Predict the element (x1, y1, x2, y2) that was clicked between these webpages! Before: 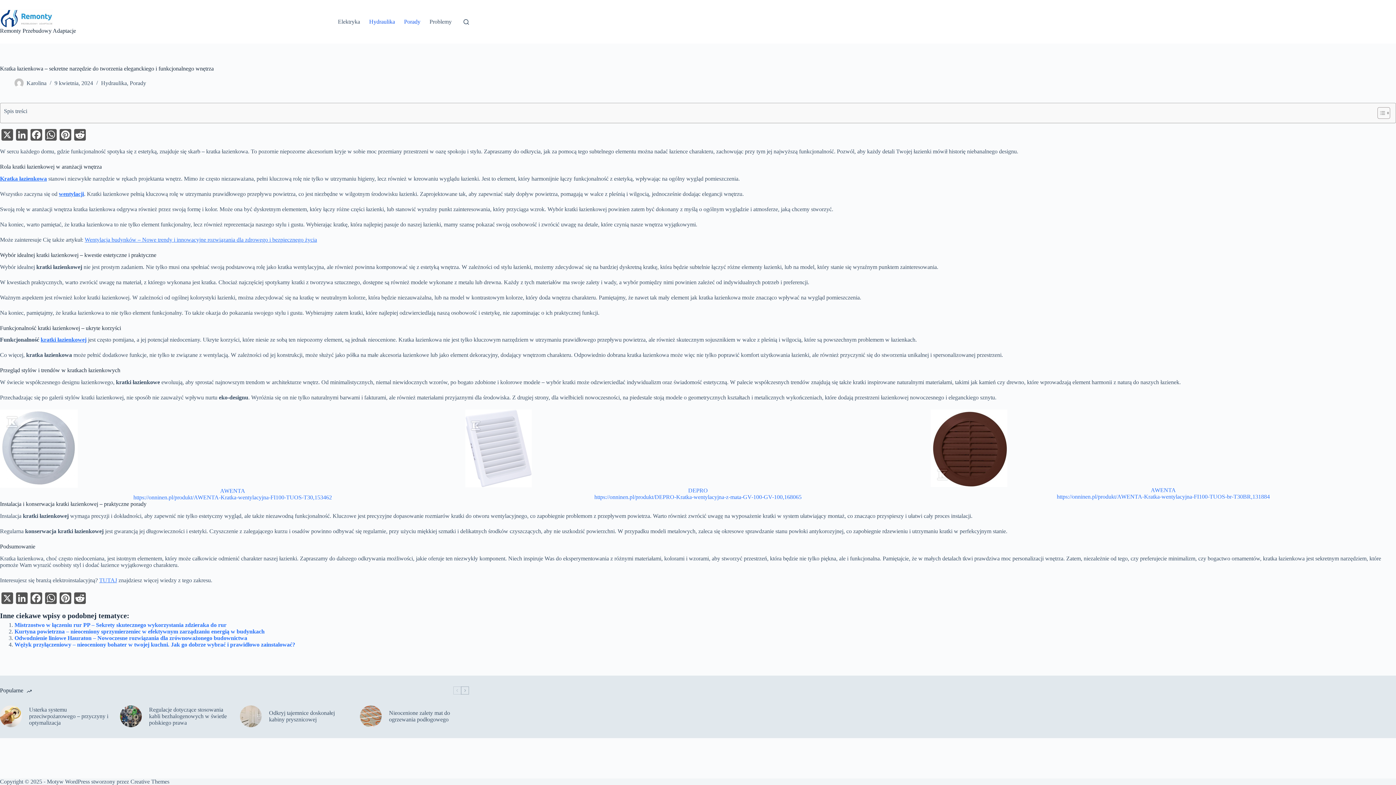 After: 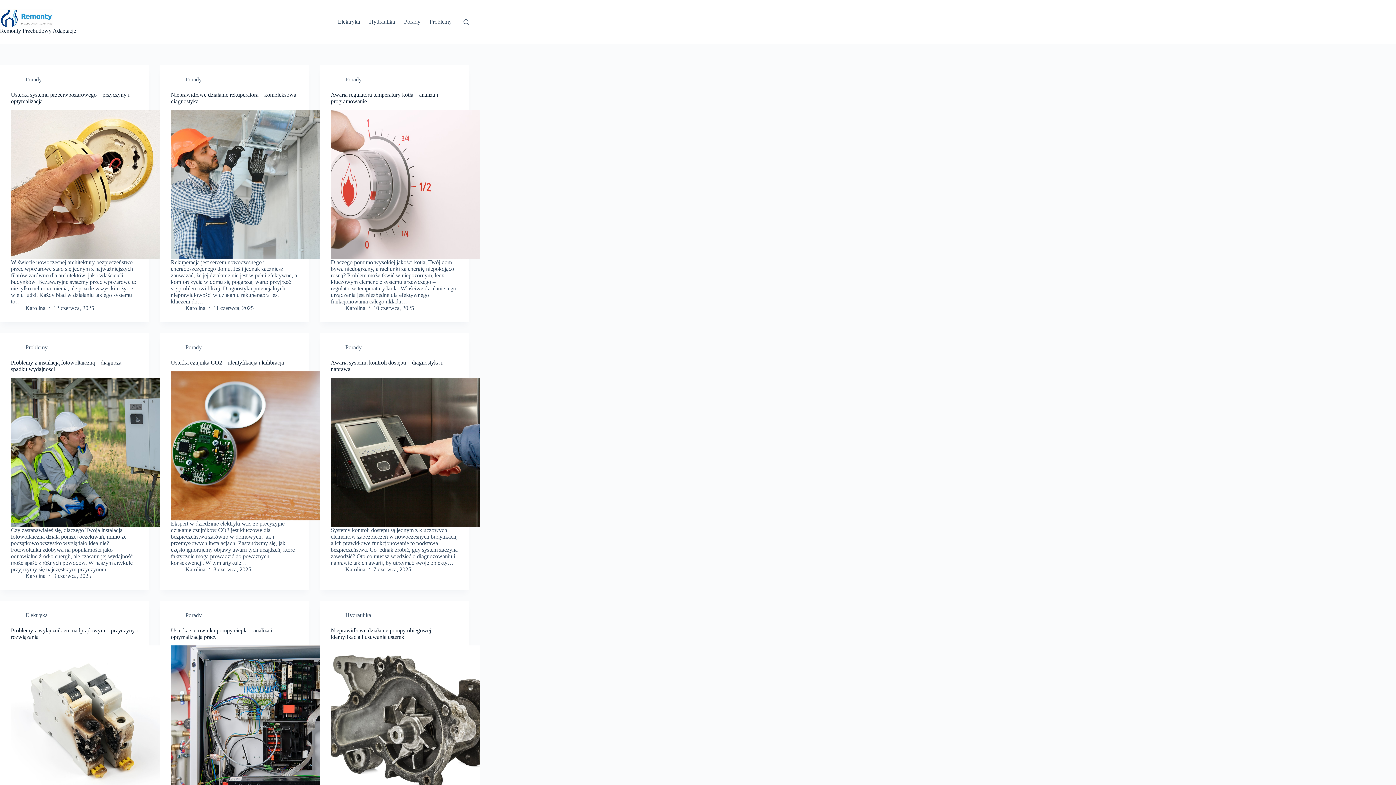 Action: label: Karolina bbox: (26, 80, 46, 86)